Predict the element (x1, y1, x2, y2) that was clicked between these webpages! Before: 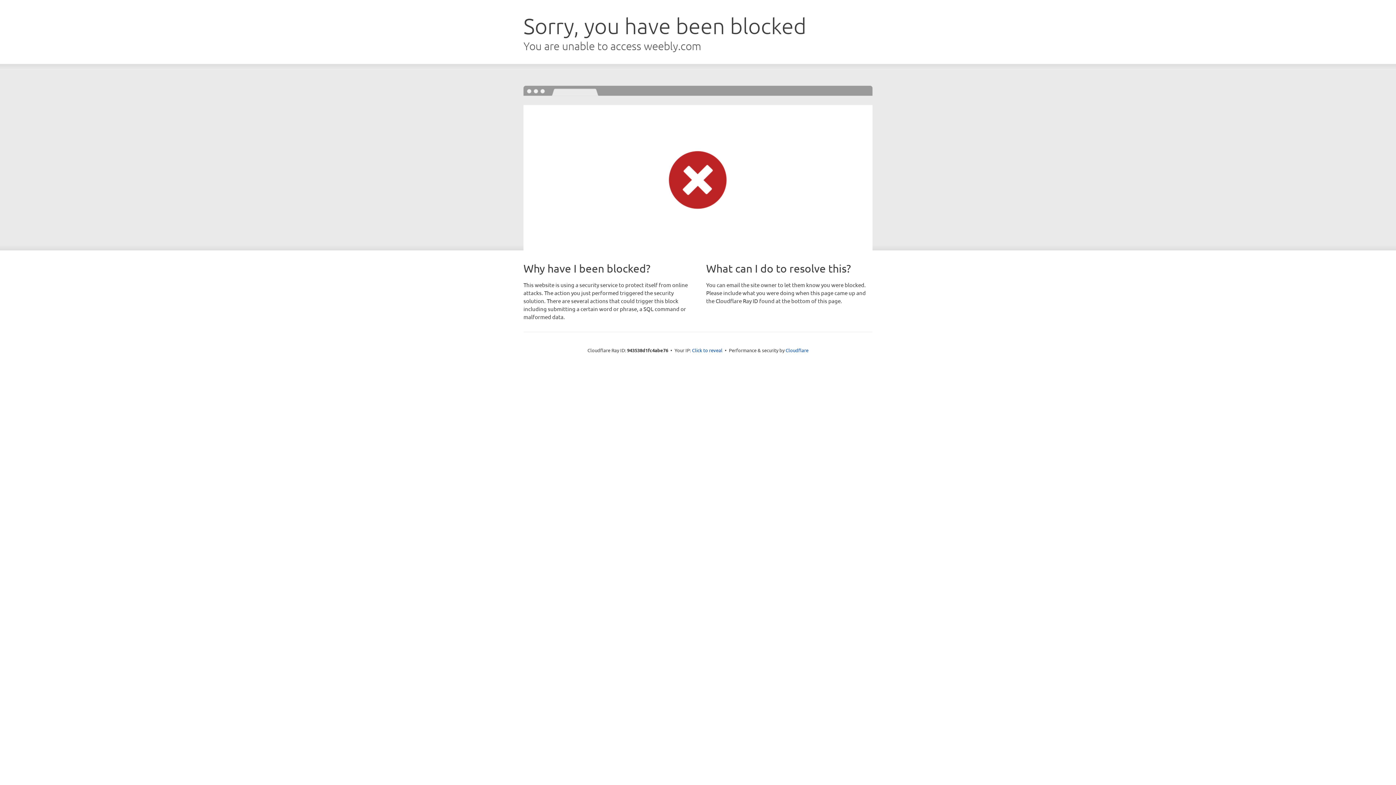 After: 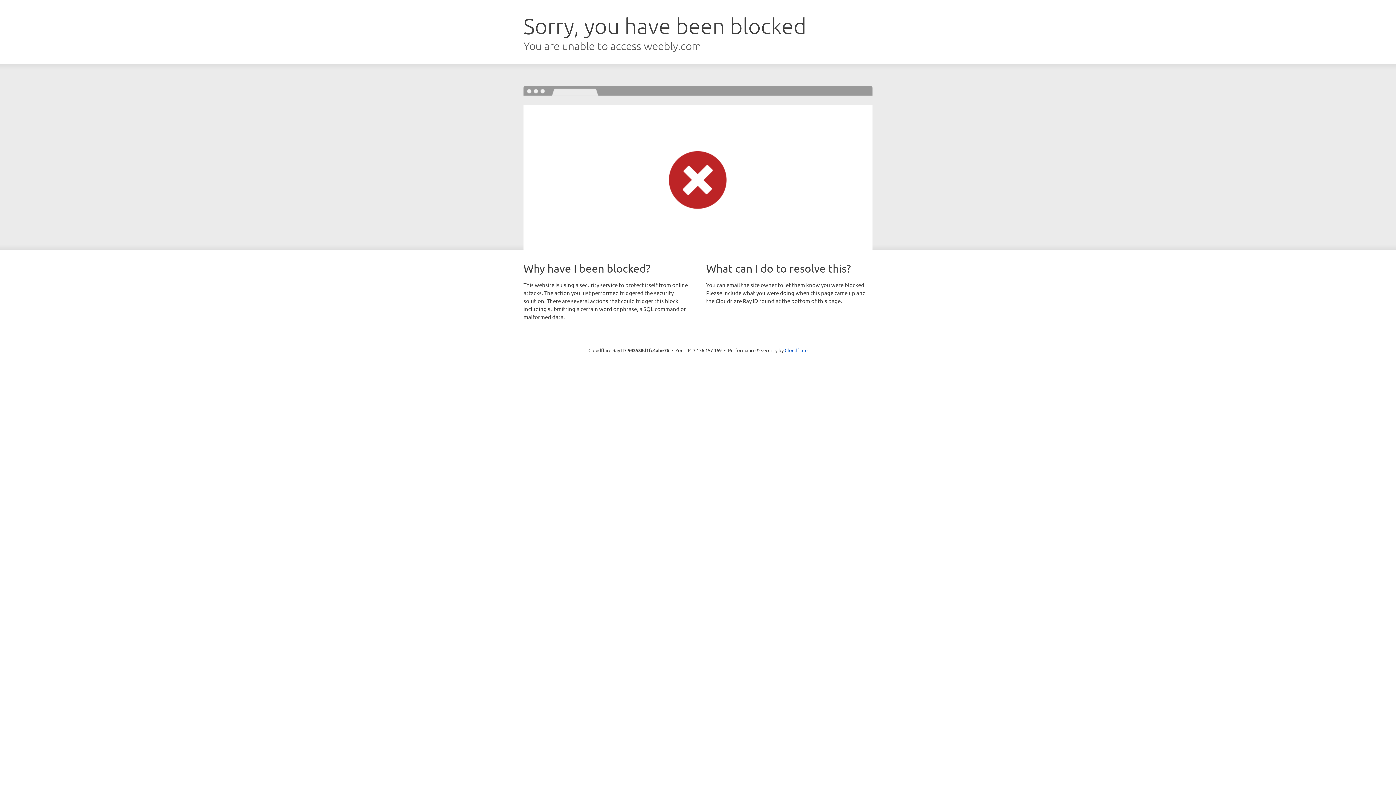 Action: label: Click to reveal bbox: (692, 346, 722, 353)